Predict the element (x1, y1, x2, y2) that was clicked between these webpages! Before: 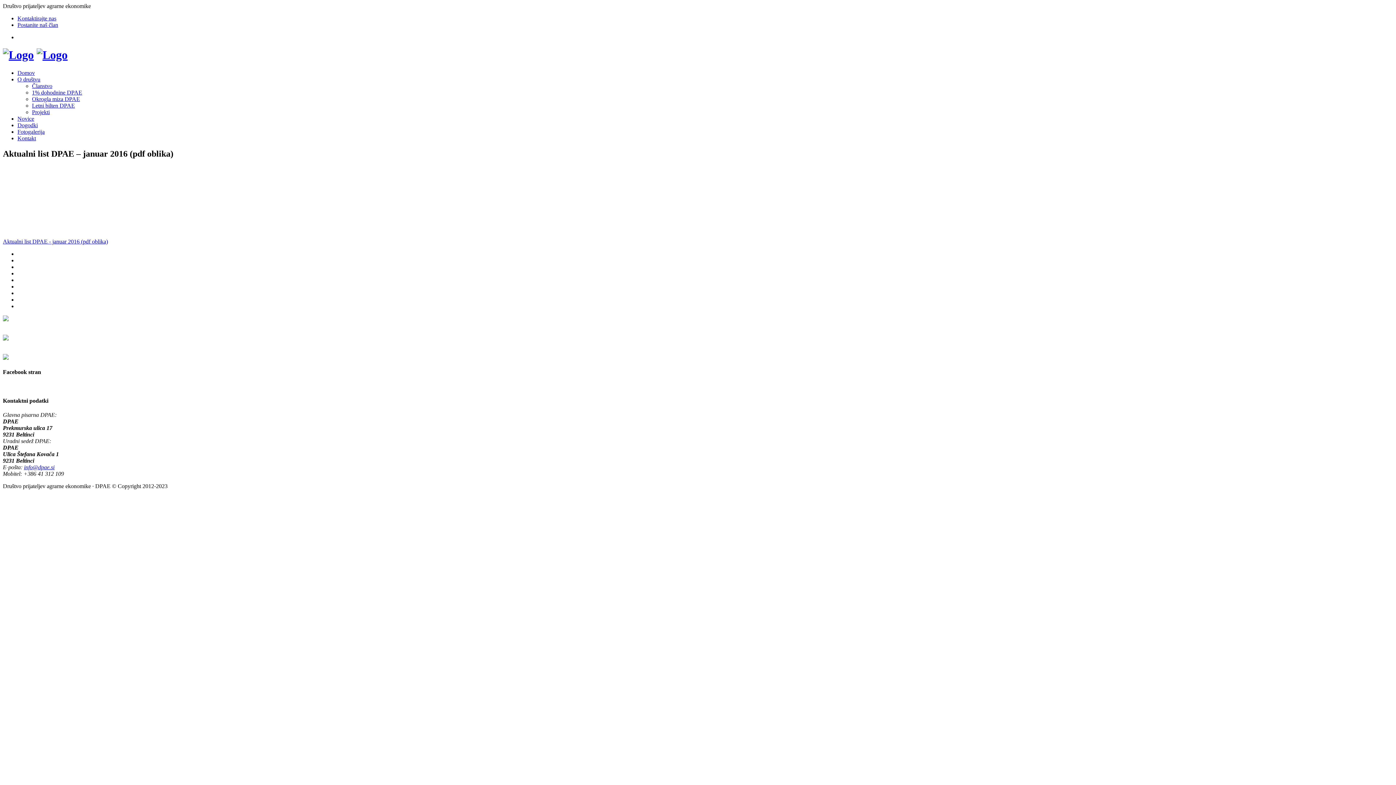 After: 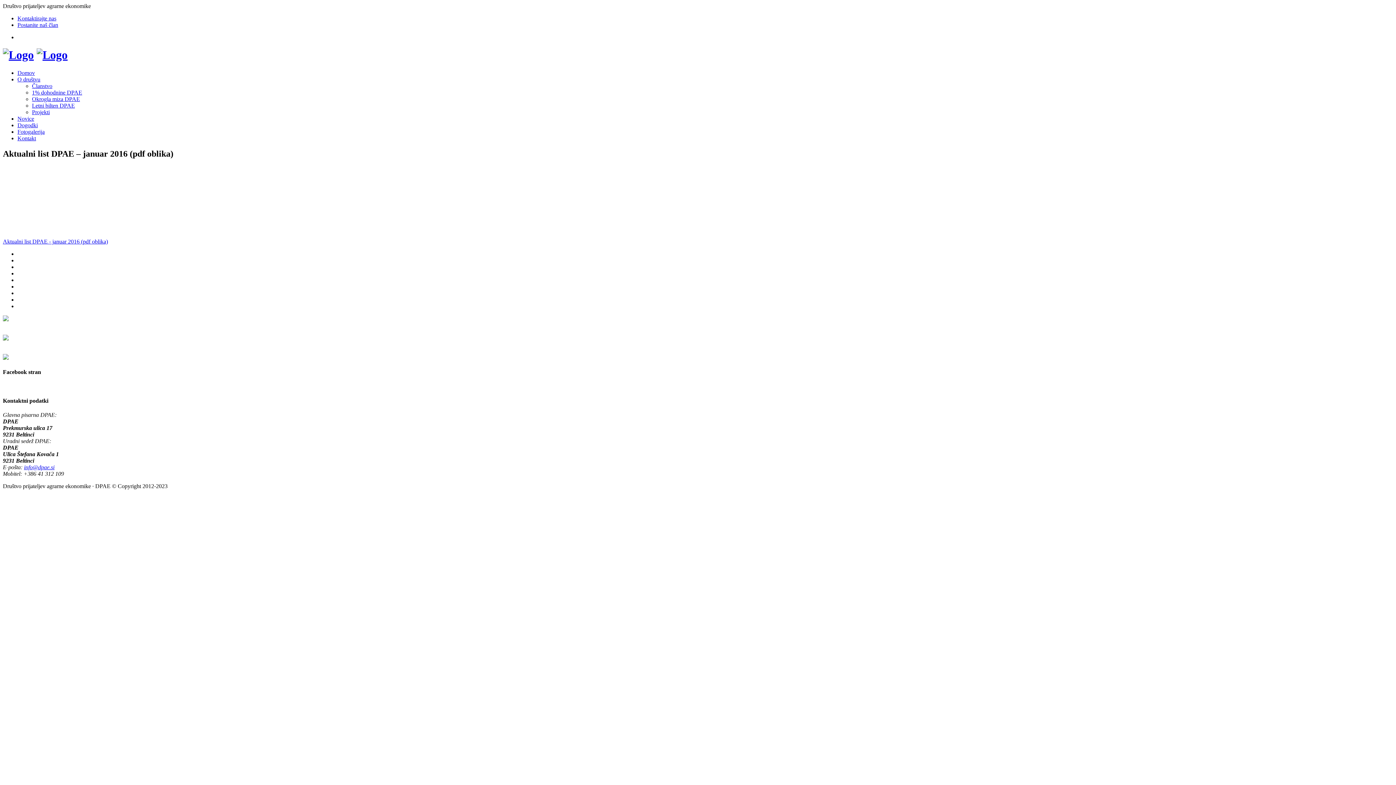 Action: bbox: (24, 464, 54, 470) label: info@dpae.si